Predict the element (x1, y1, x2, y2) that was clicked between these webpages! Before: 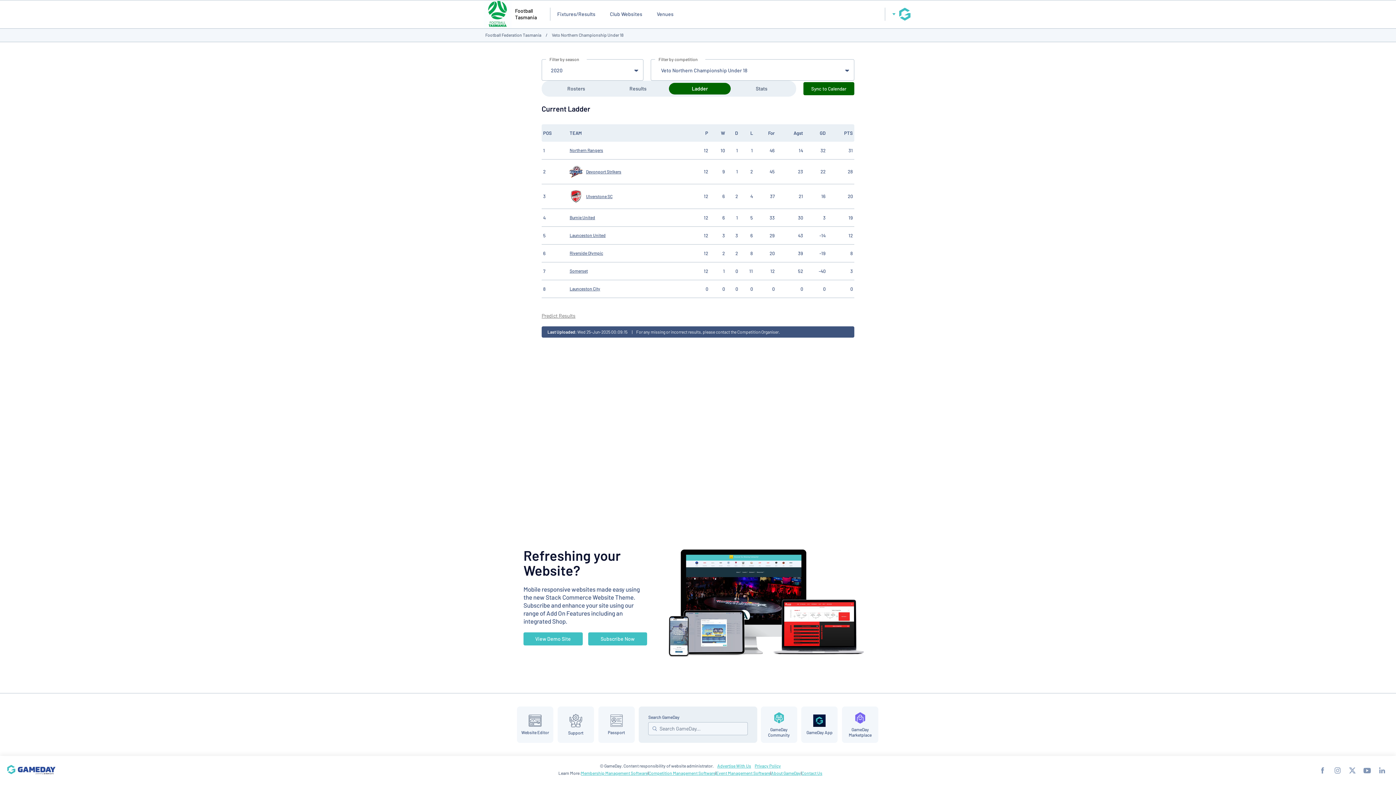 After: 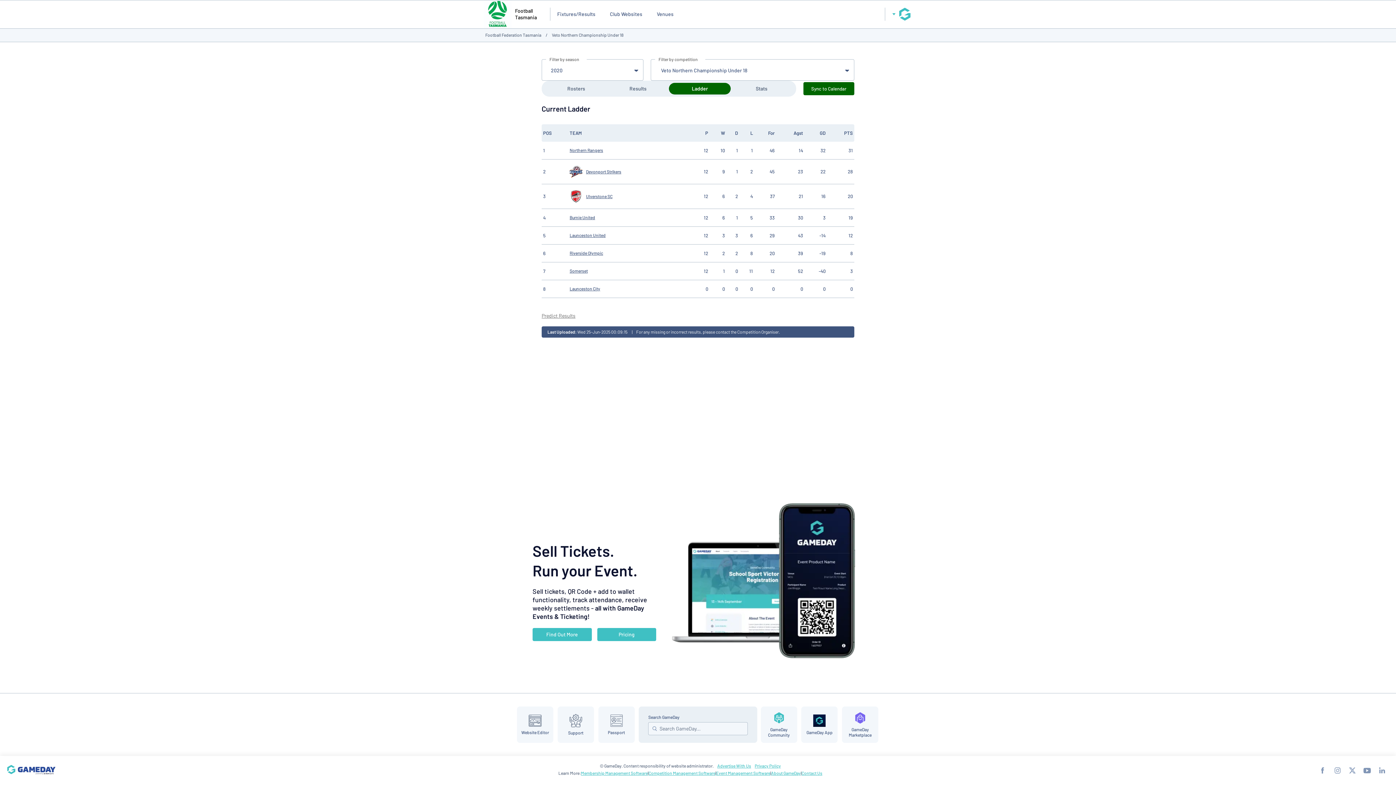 Action: bbox: (669, 82, 730, 94) label: Ladder